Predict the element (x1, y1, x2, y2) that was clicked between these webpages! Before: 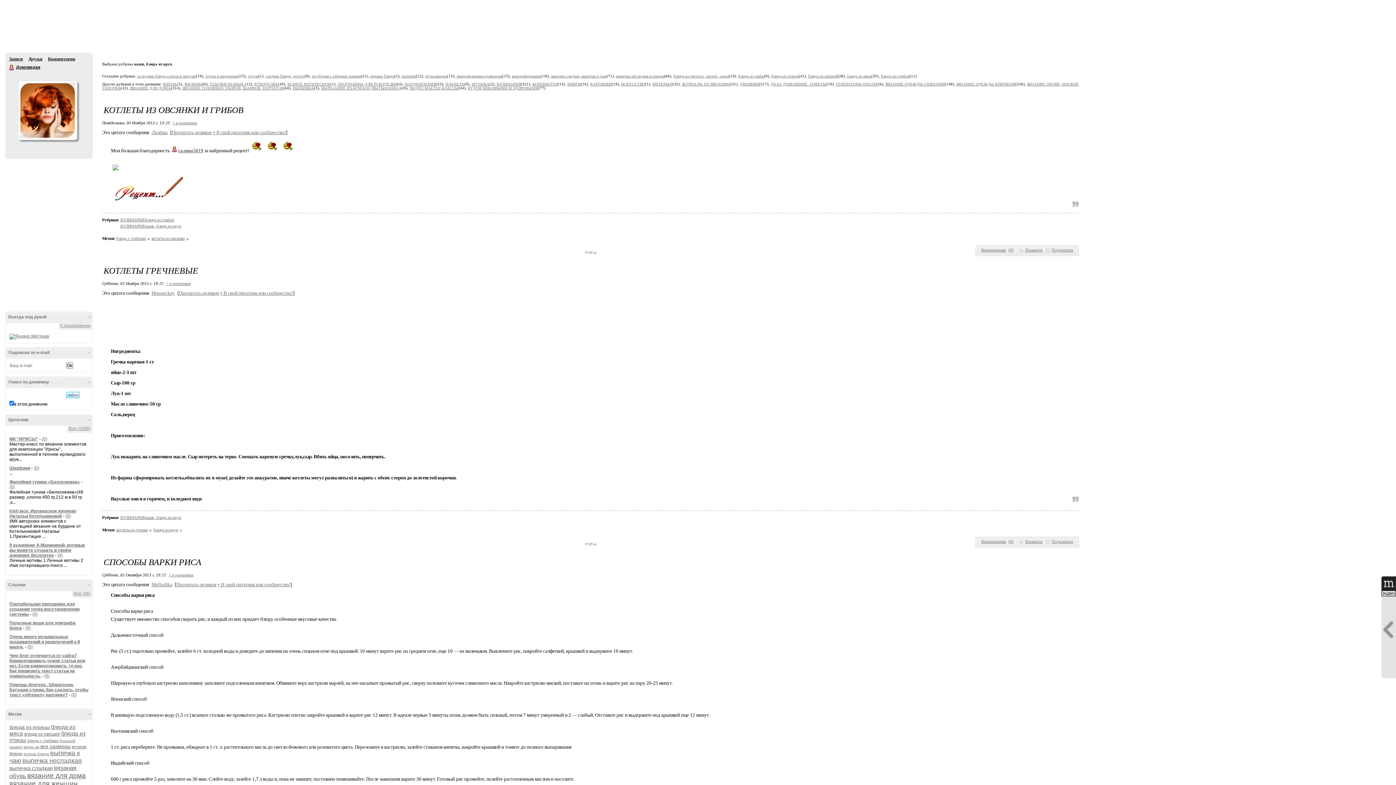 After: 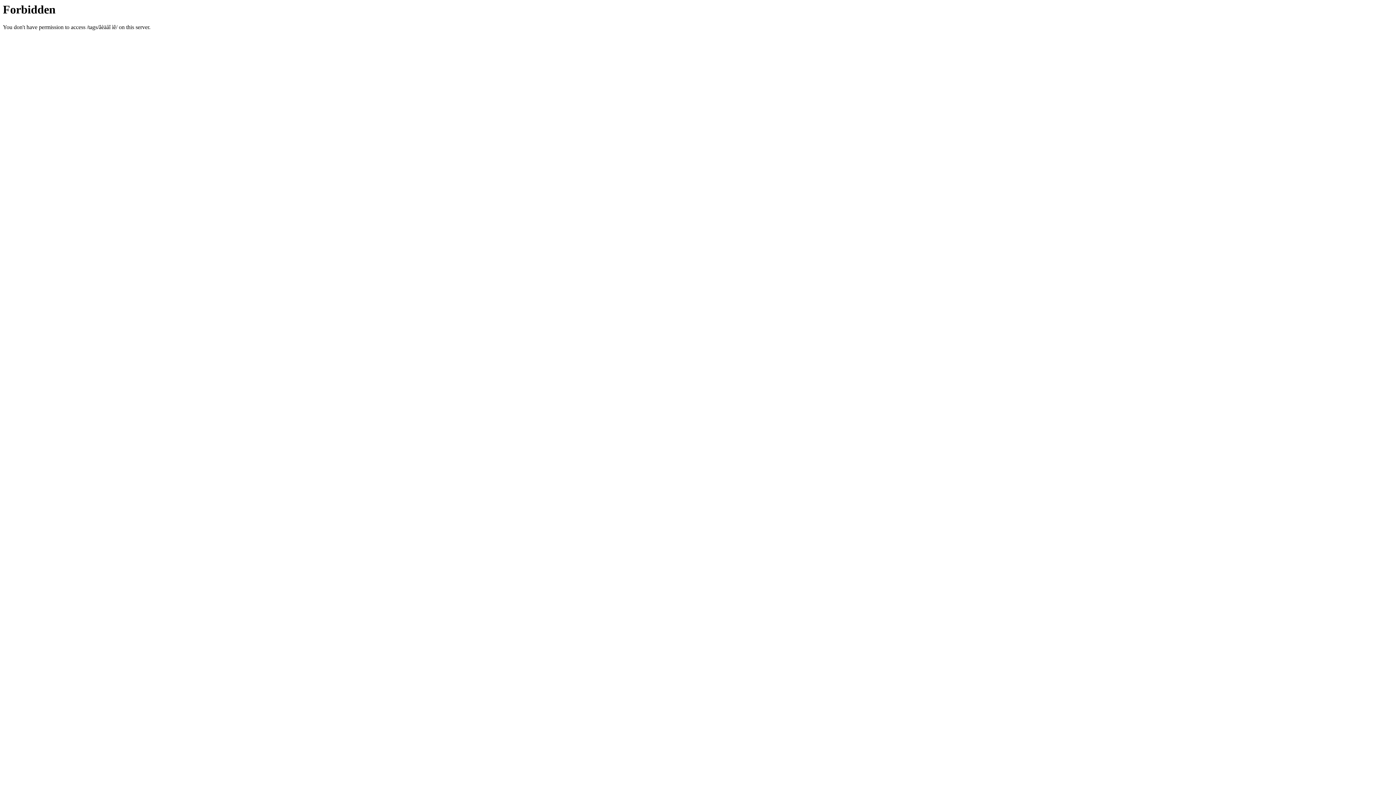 Action: label: видео мк bbox: (23, 745, 39, 749)